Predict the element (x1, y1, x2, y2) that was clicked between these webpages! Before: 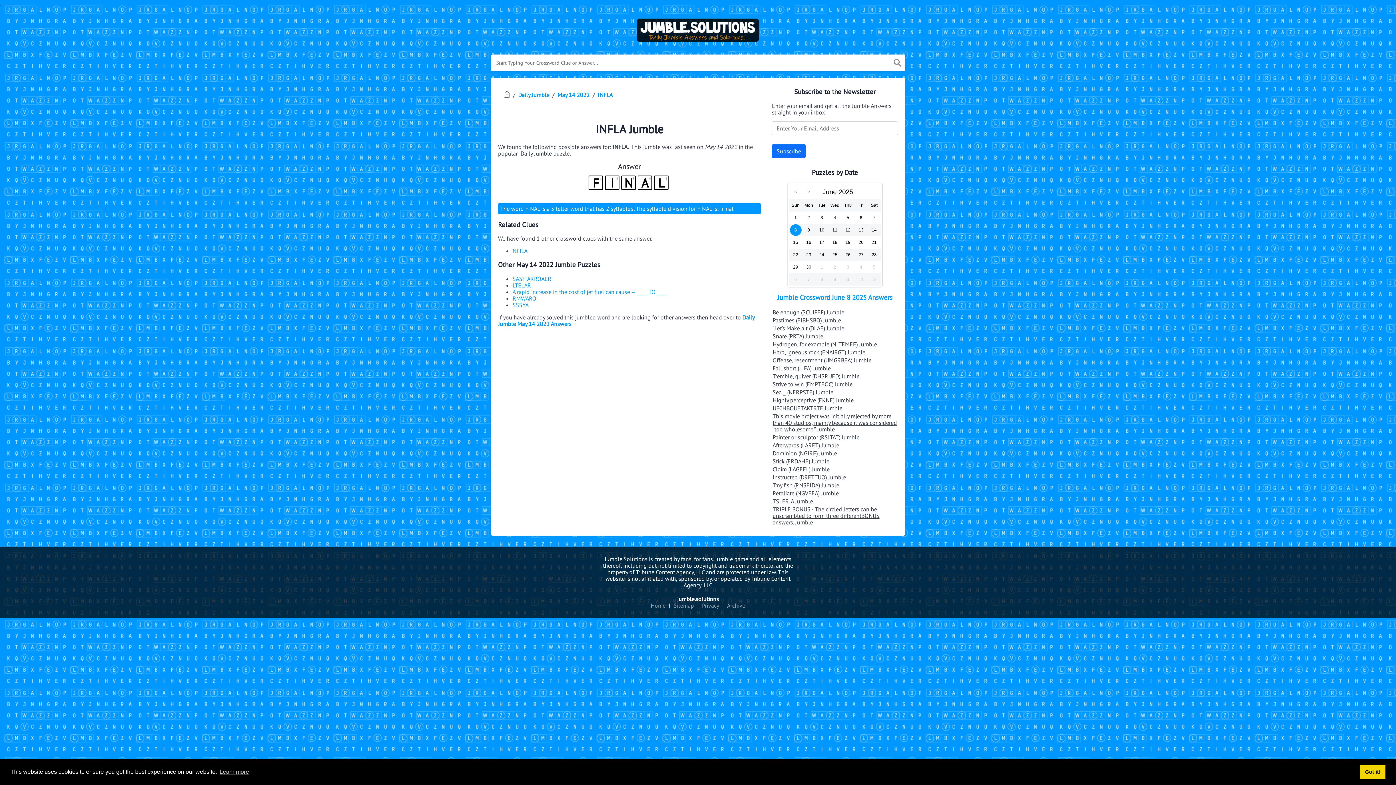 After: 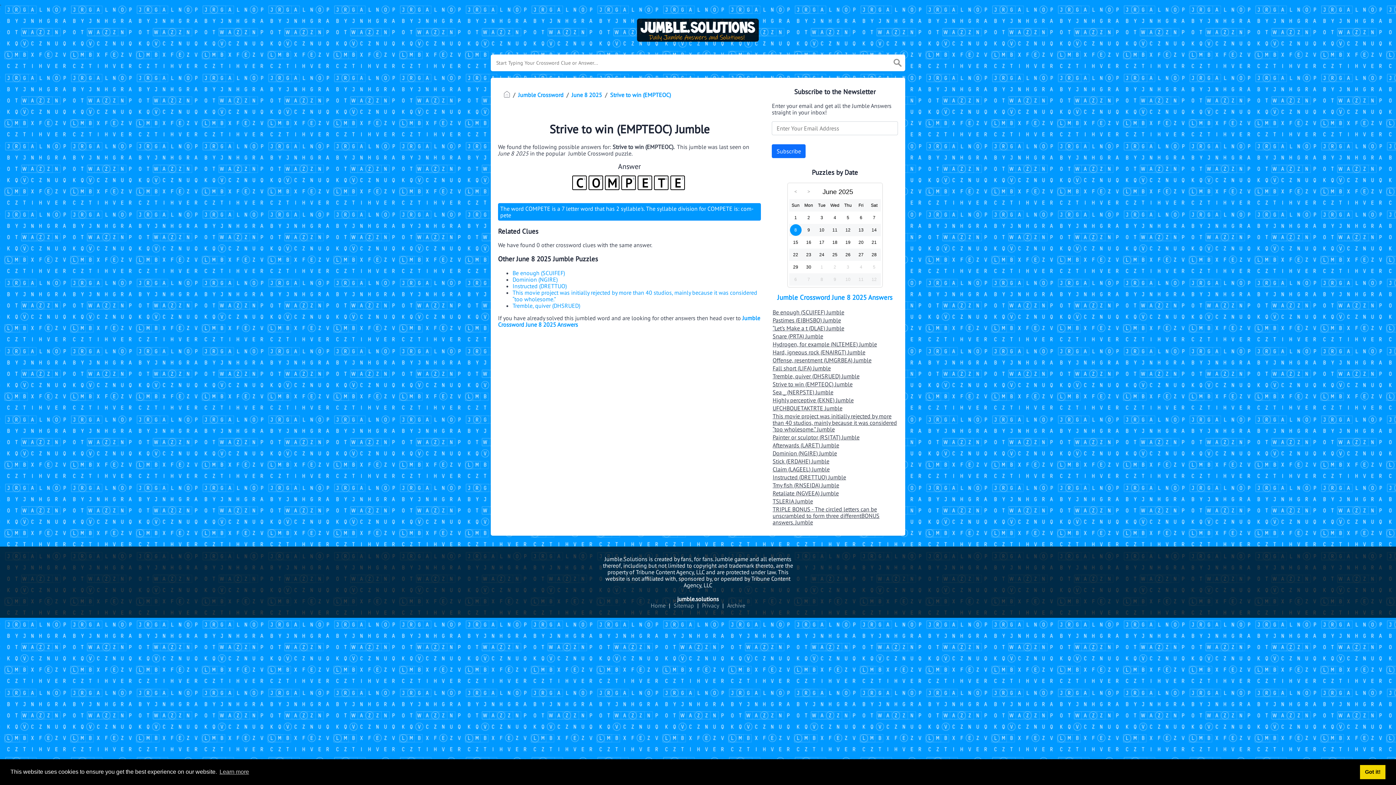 Action: label: Strive to win (EMPTEOC) Jumble bbox: (772, 380, 898, 388)